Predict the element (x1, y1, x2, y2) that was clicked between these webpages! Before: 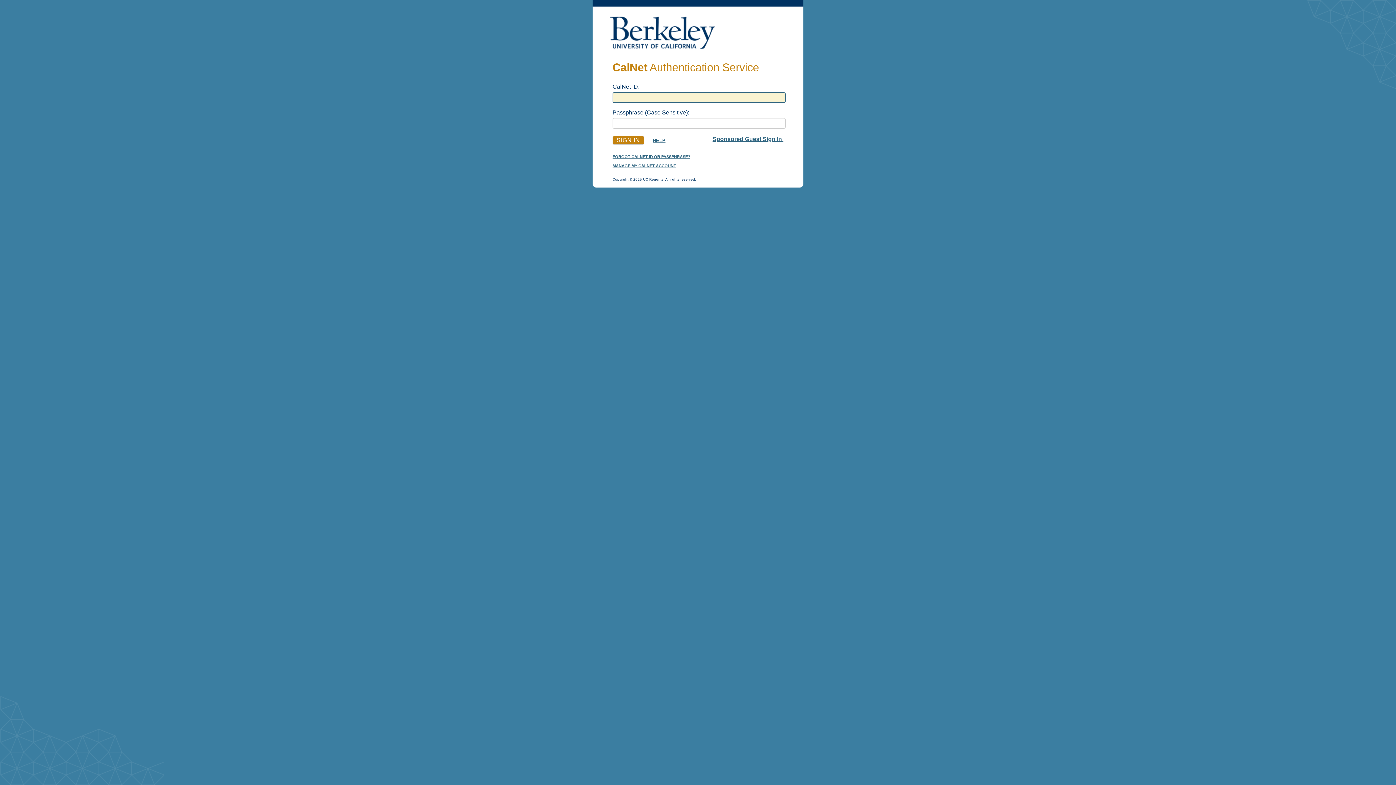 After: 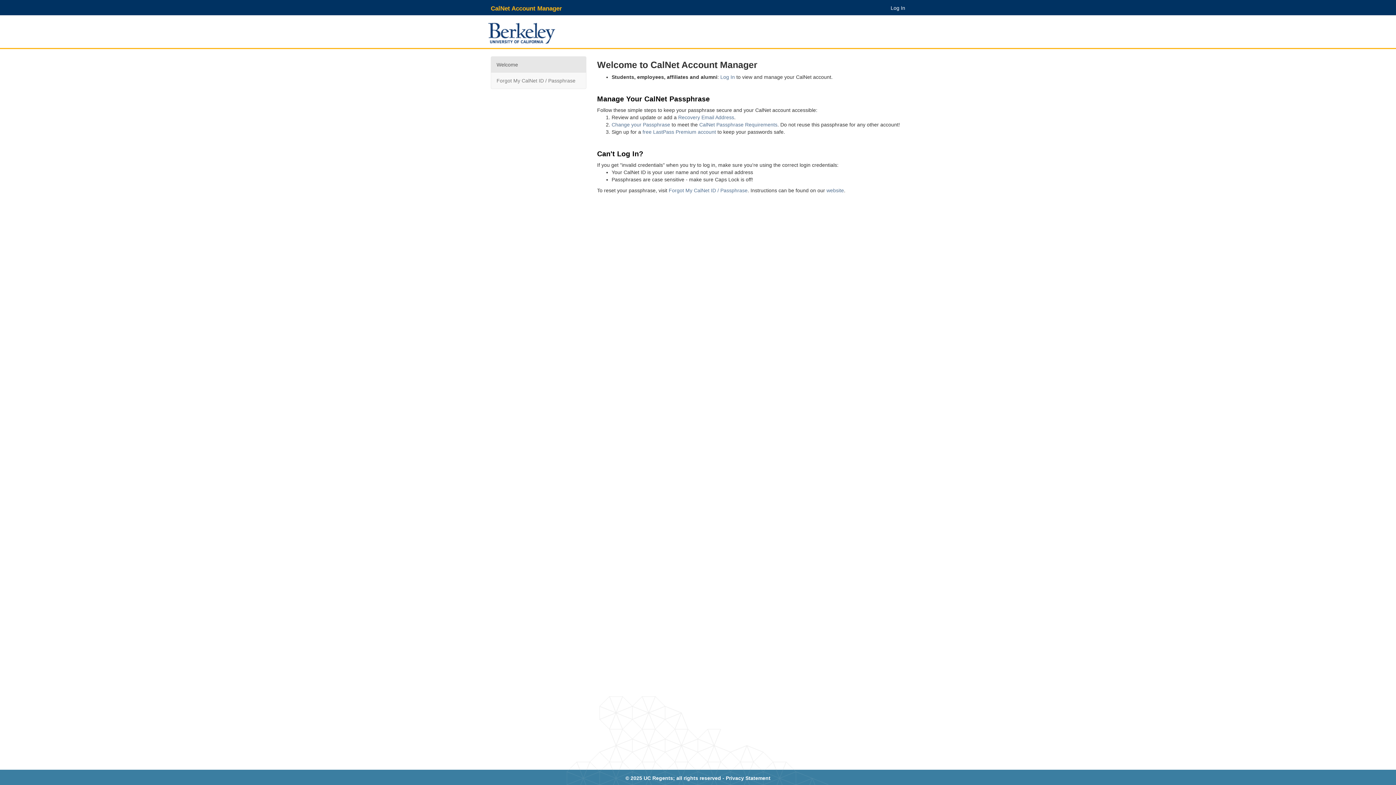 Action: bbox: (612, 163, 676, 168) label: MANAGE MY CALNET ACCOUNT